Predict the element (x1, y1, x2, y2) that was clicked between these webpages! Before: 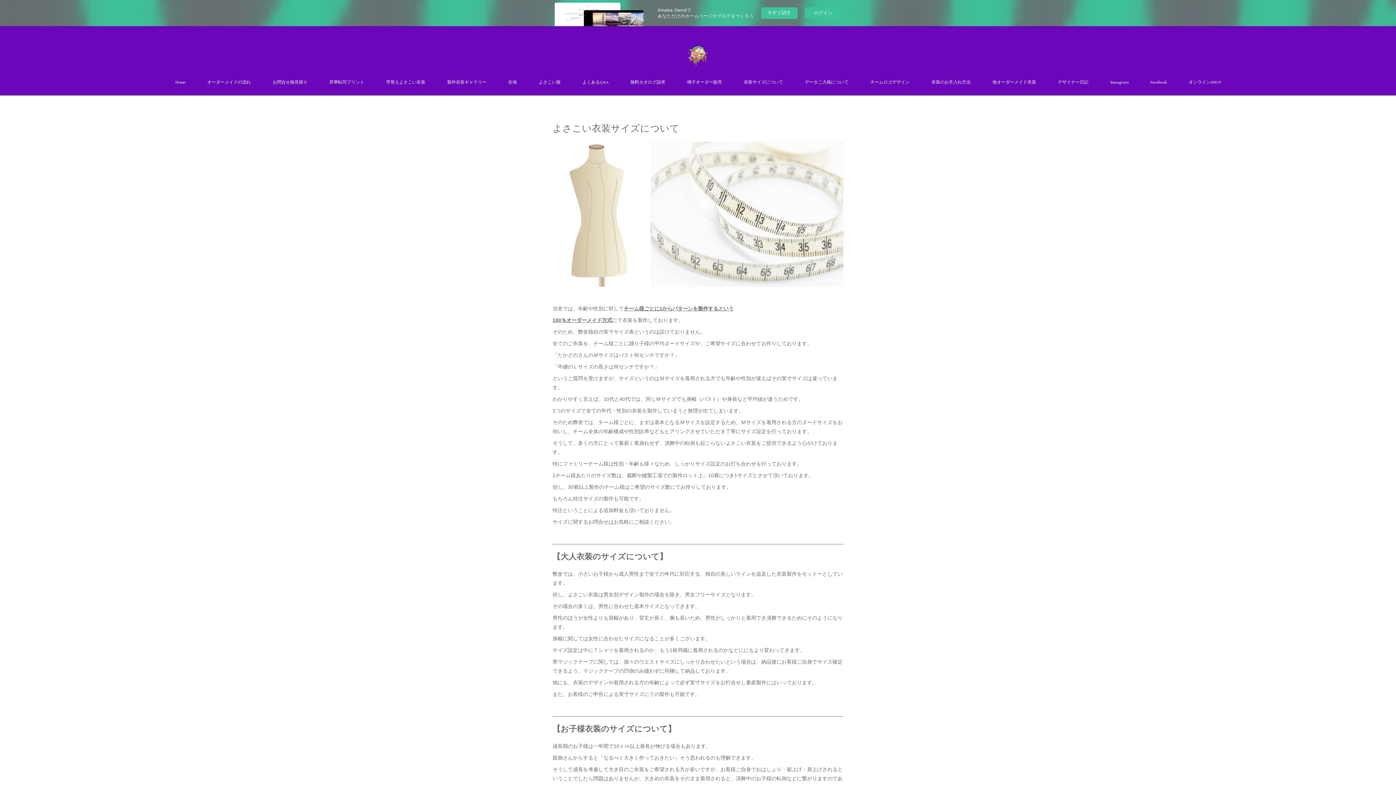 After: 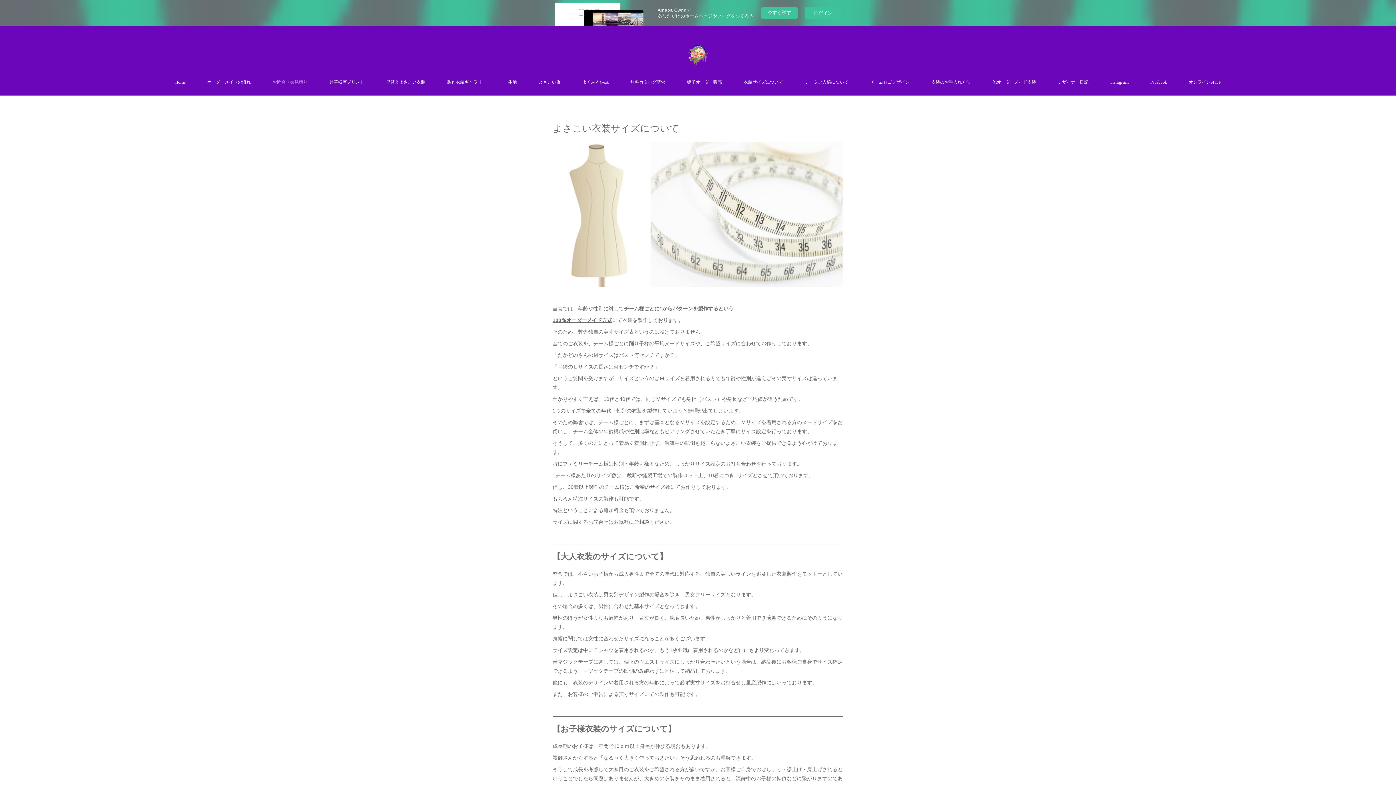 Action: bbox: (261, 69, 318, 95) label: お問合せ御見積り